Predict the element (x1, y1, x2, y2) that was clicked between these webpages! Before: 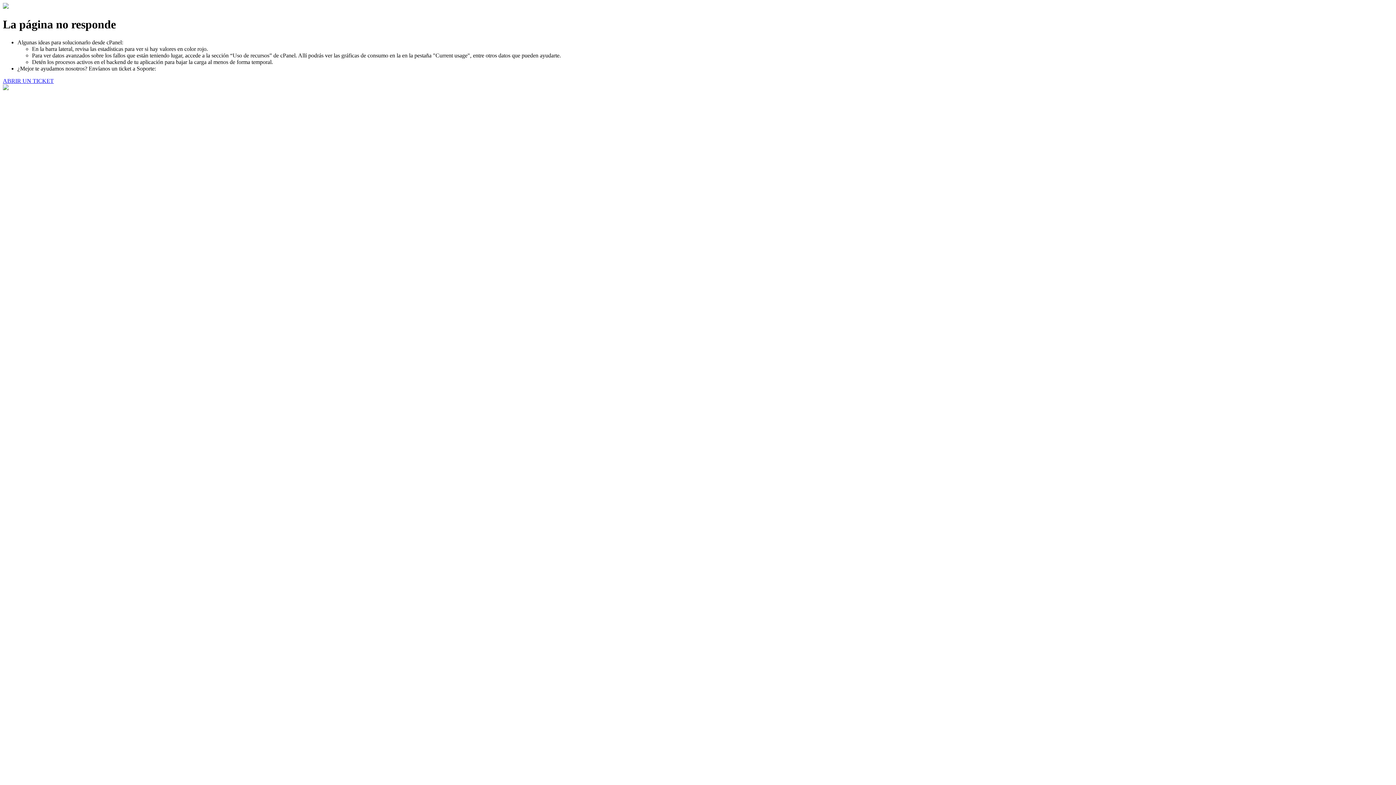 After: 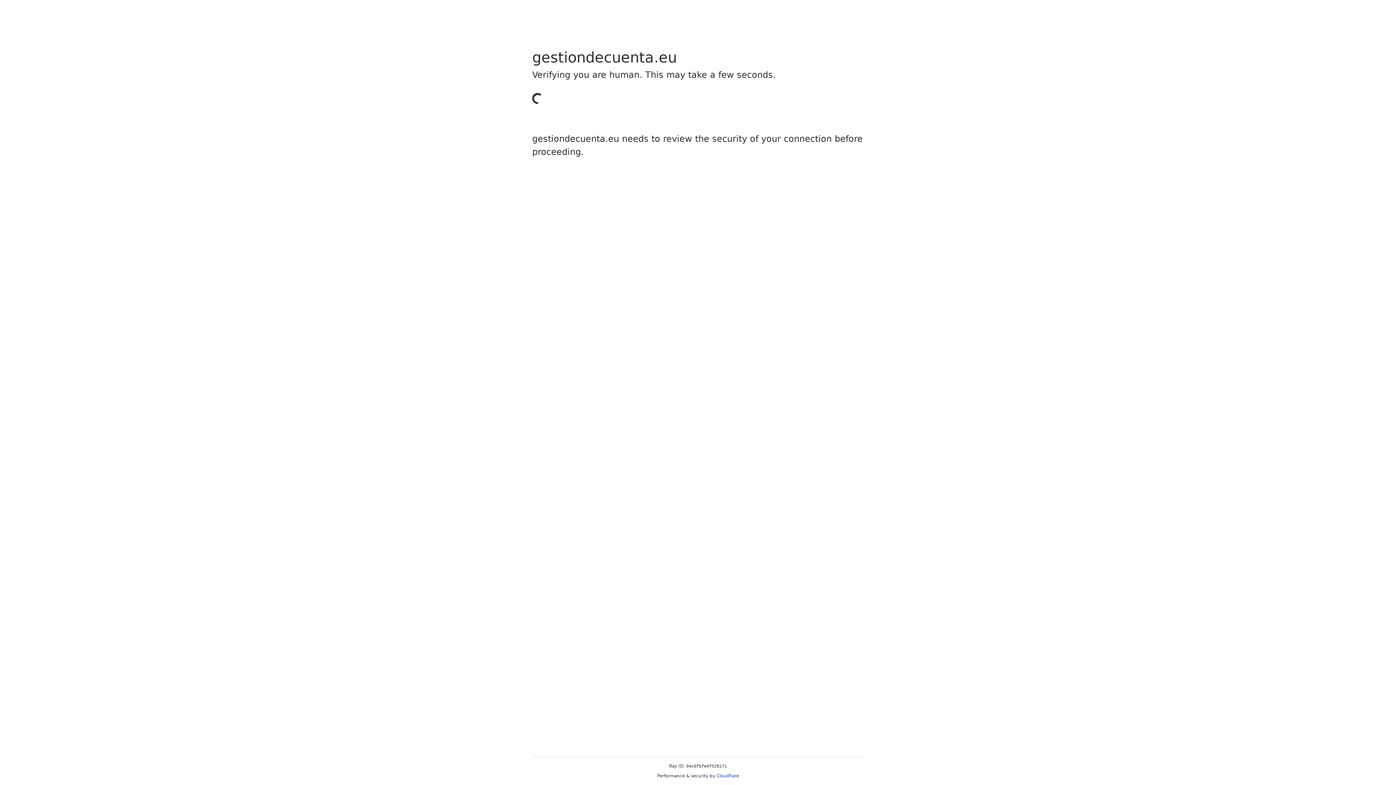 Action: label: ABRIR UN TICKET bbox: (2, 77, 53, 83)